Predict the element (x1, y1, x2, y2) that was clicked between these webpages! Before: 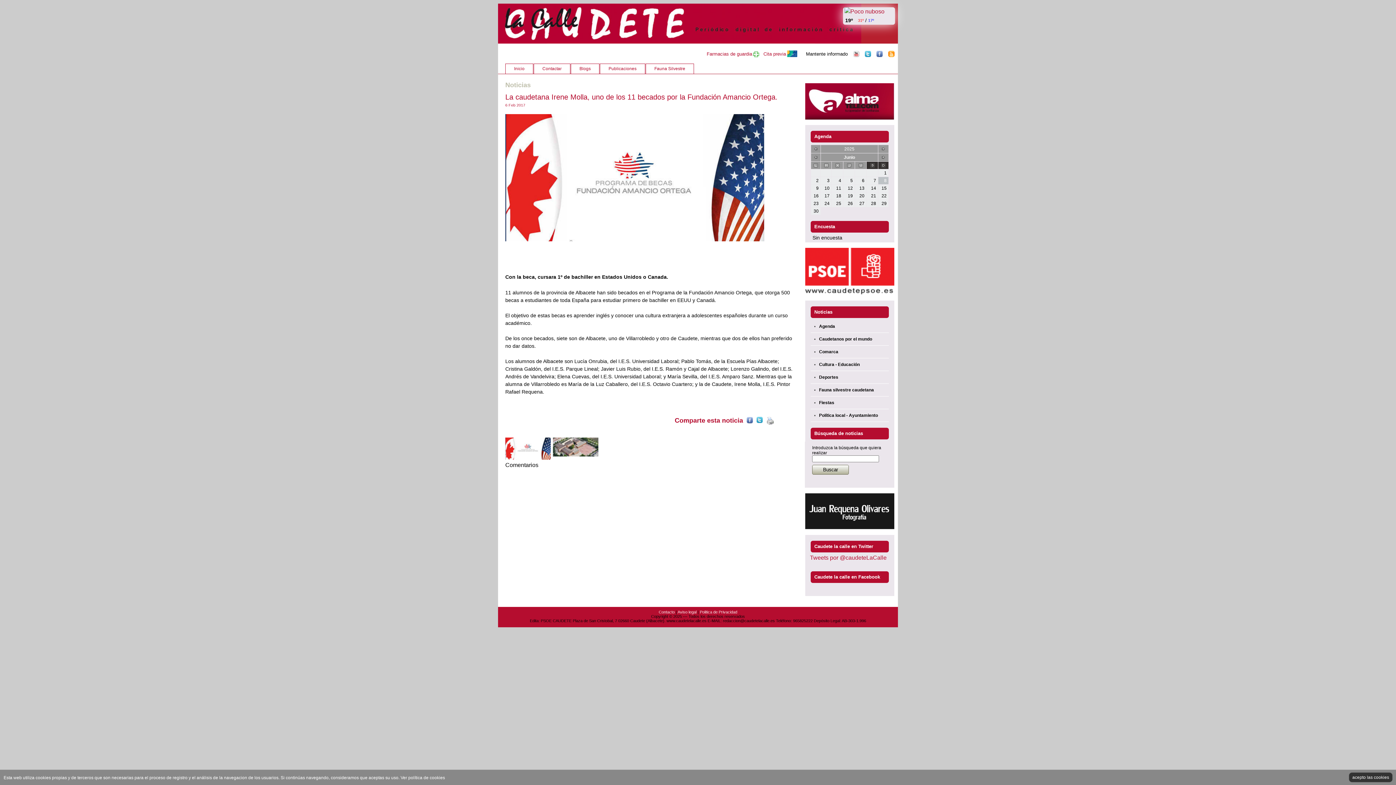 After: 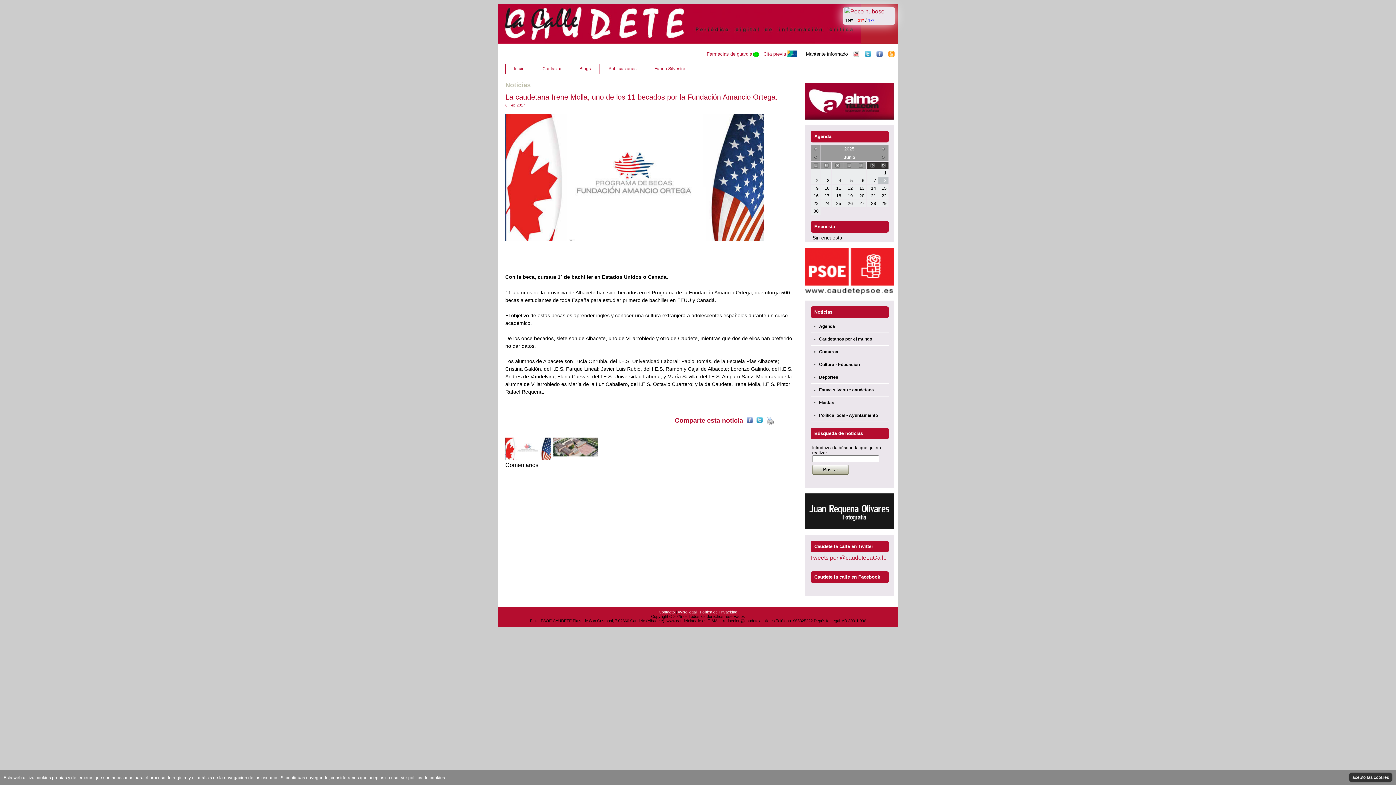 Action: label: 19º
31º
/
17º bbox: (843, 7, 895, 24)